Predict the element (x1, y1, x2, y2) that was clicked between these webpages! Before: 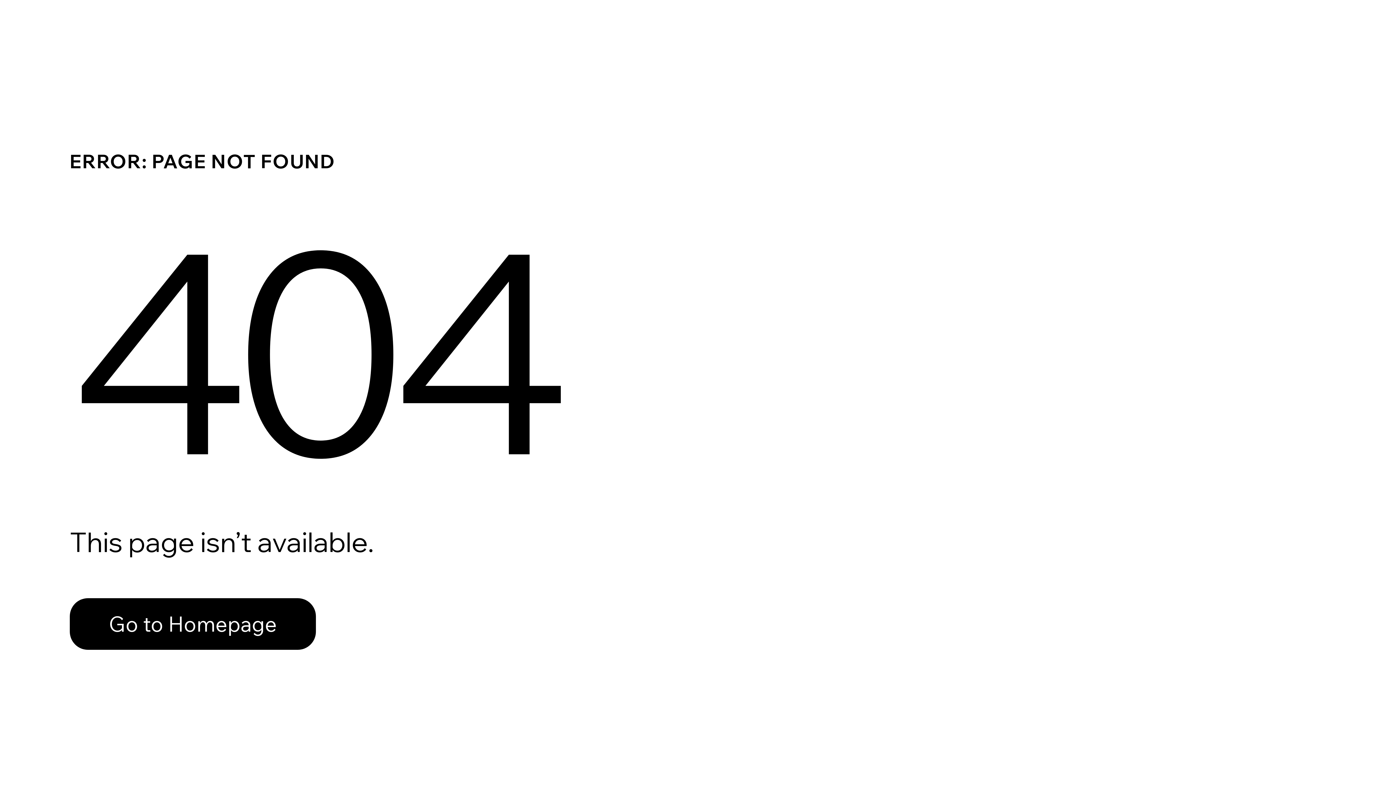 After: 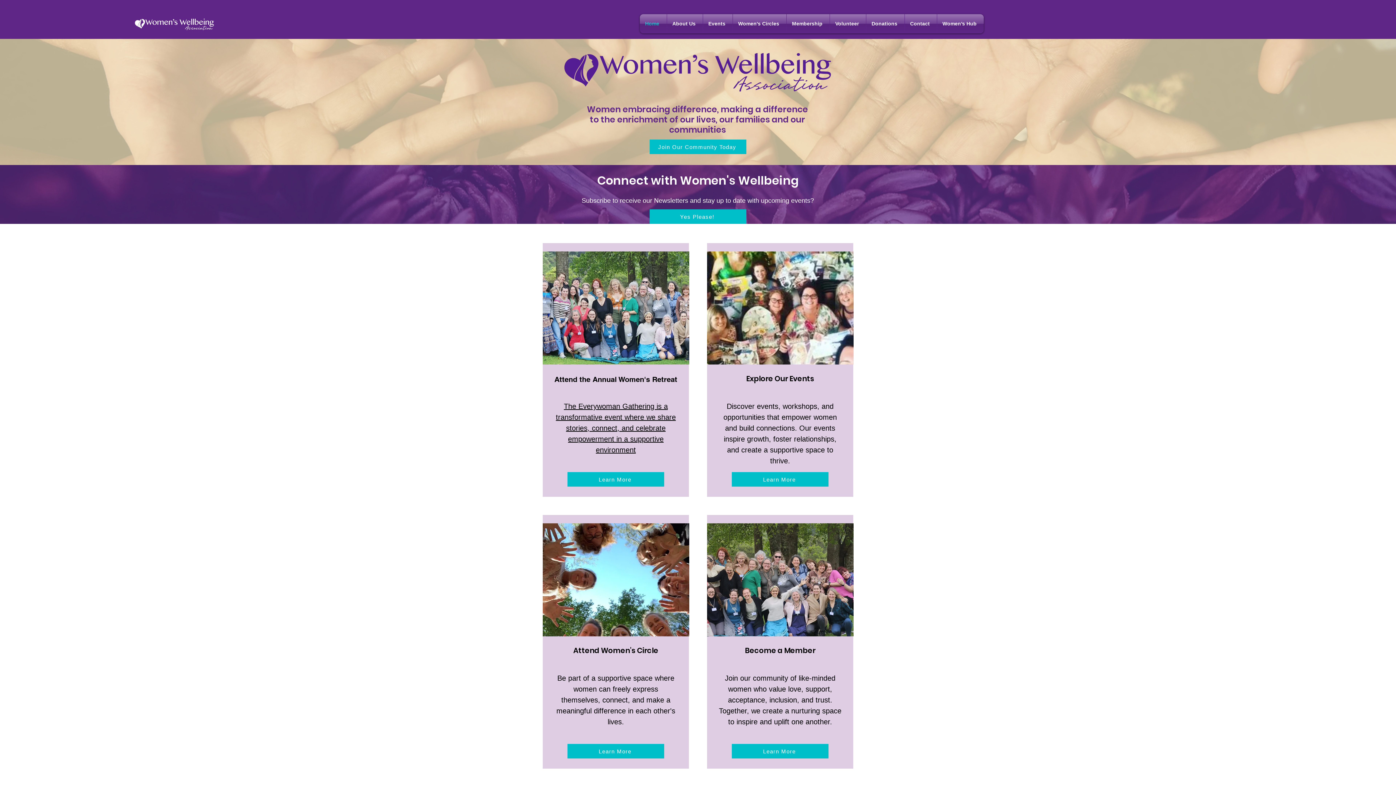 Action: bbox: (69, 582, 768, 659) label: Go to Homepage